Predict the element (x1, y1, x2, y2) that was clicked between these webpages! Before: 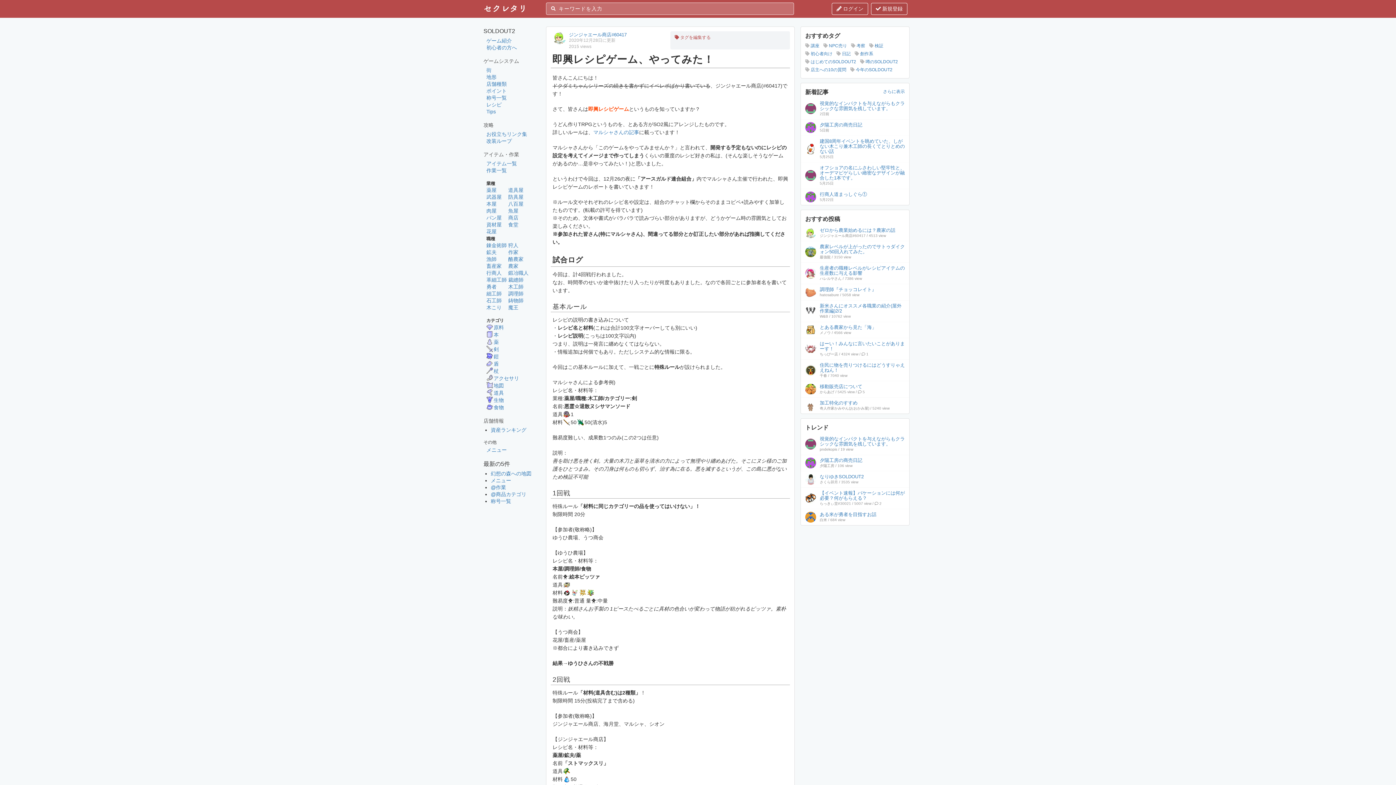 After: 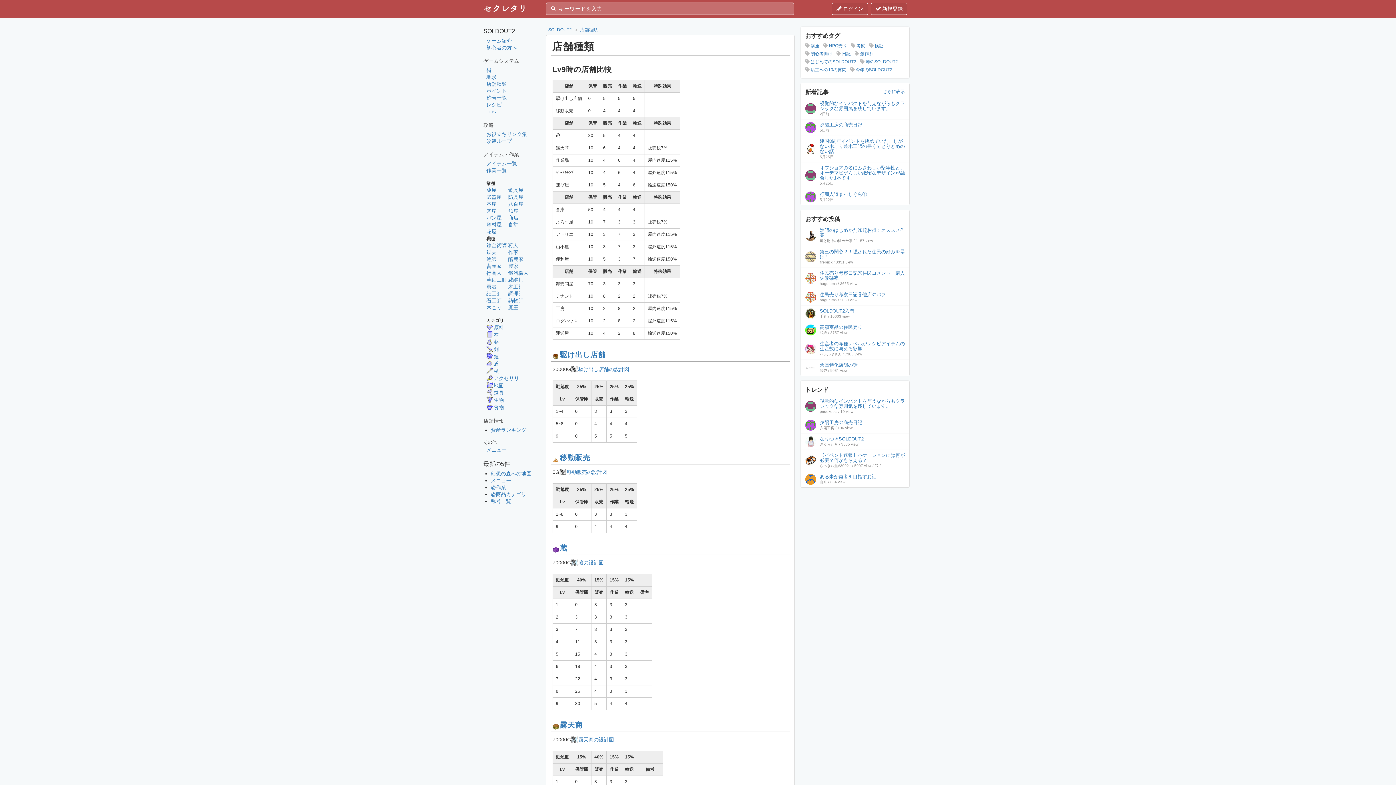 Action: label: 店舗種類 bbox: (486, 81, 506, 86)